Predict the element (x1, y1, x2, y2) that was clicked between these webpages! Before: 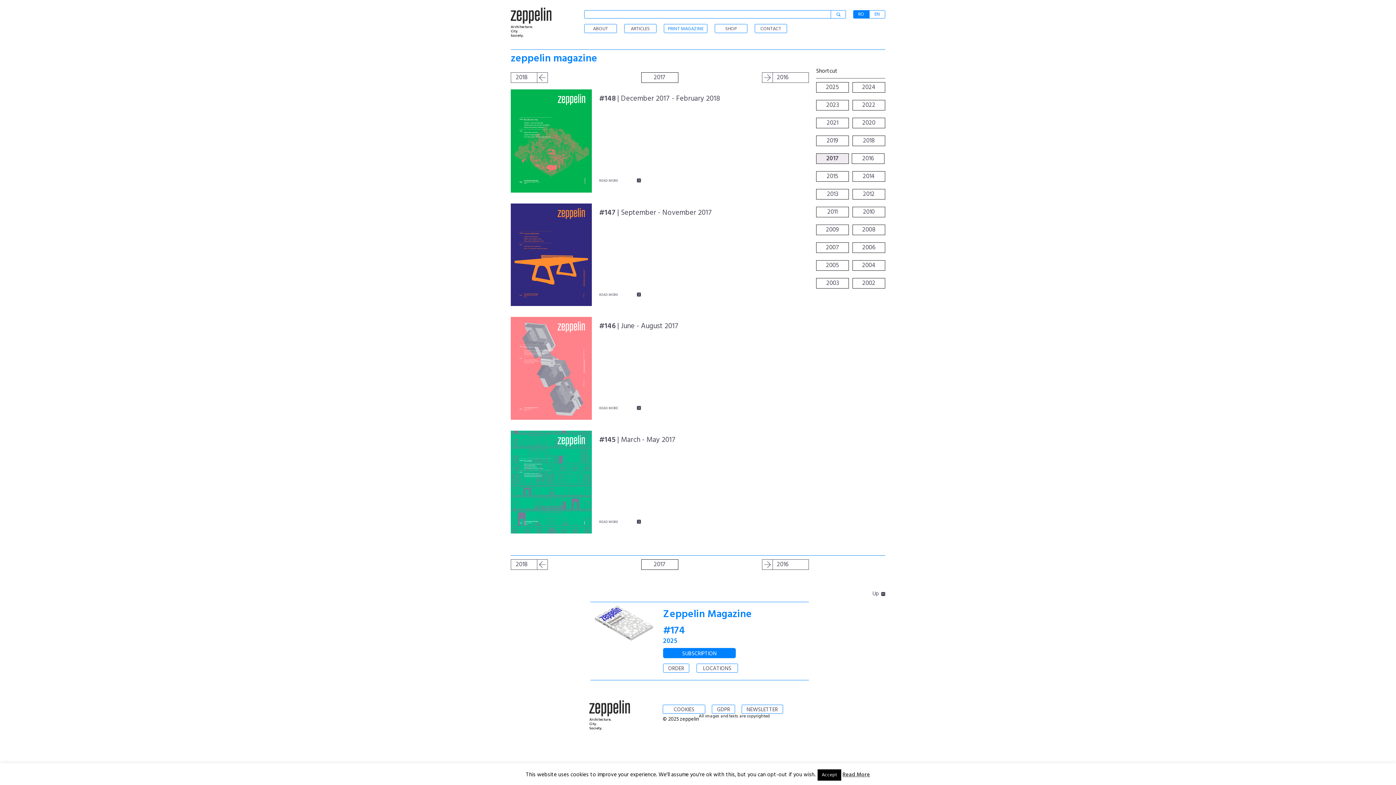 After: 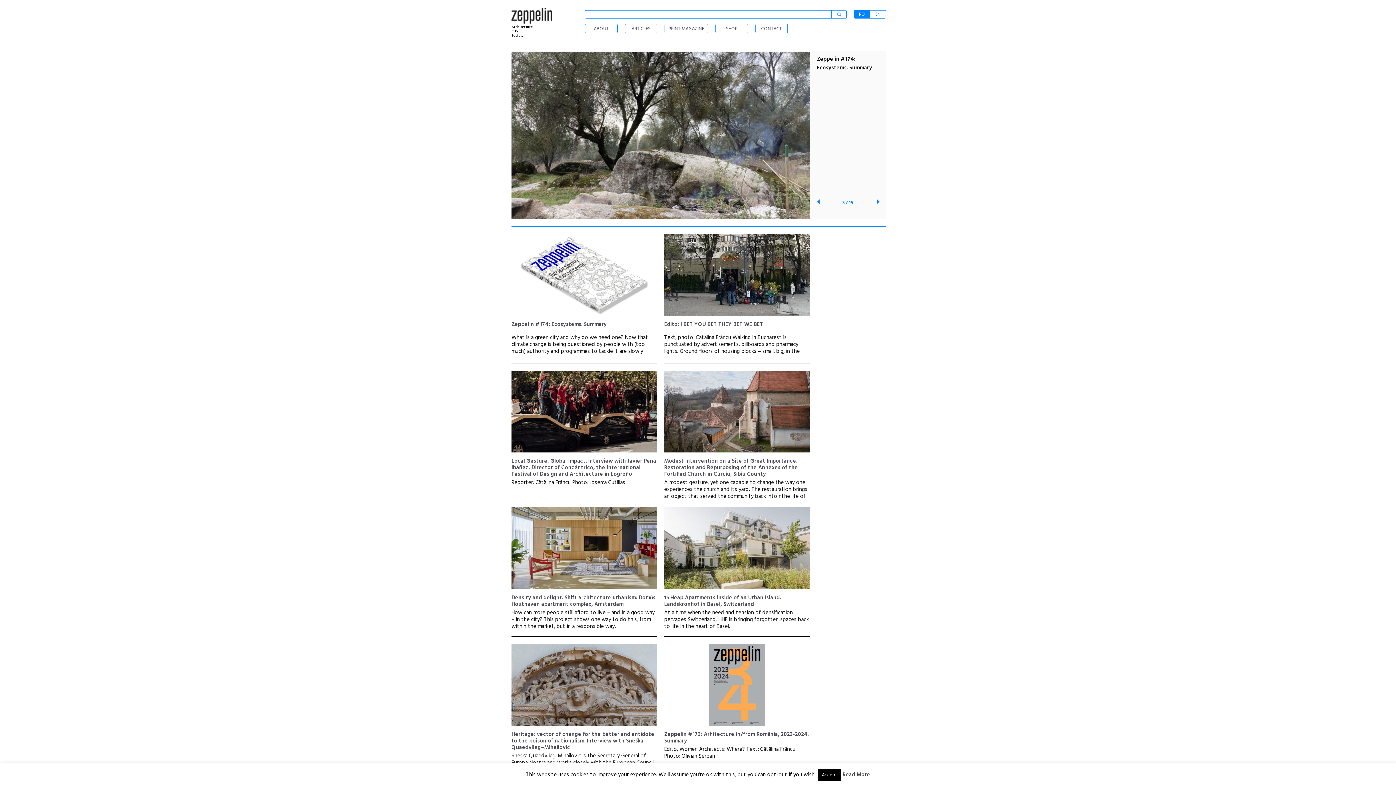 Action: label: EN bbox: (874, 10, 880, 18)